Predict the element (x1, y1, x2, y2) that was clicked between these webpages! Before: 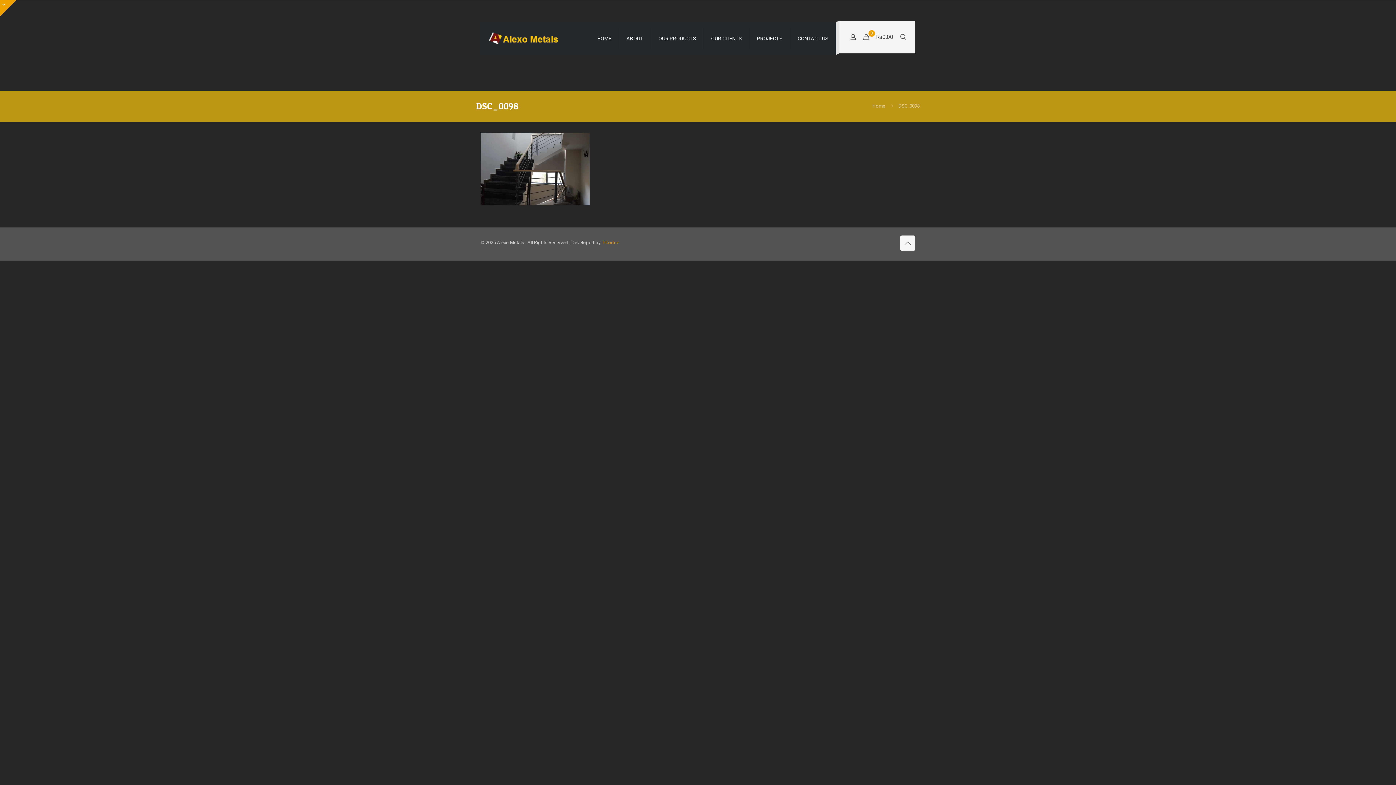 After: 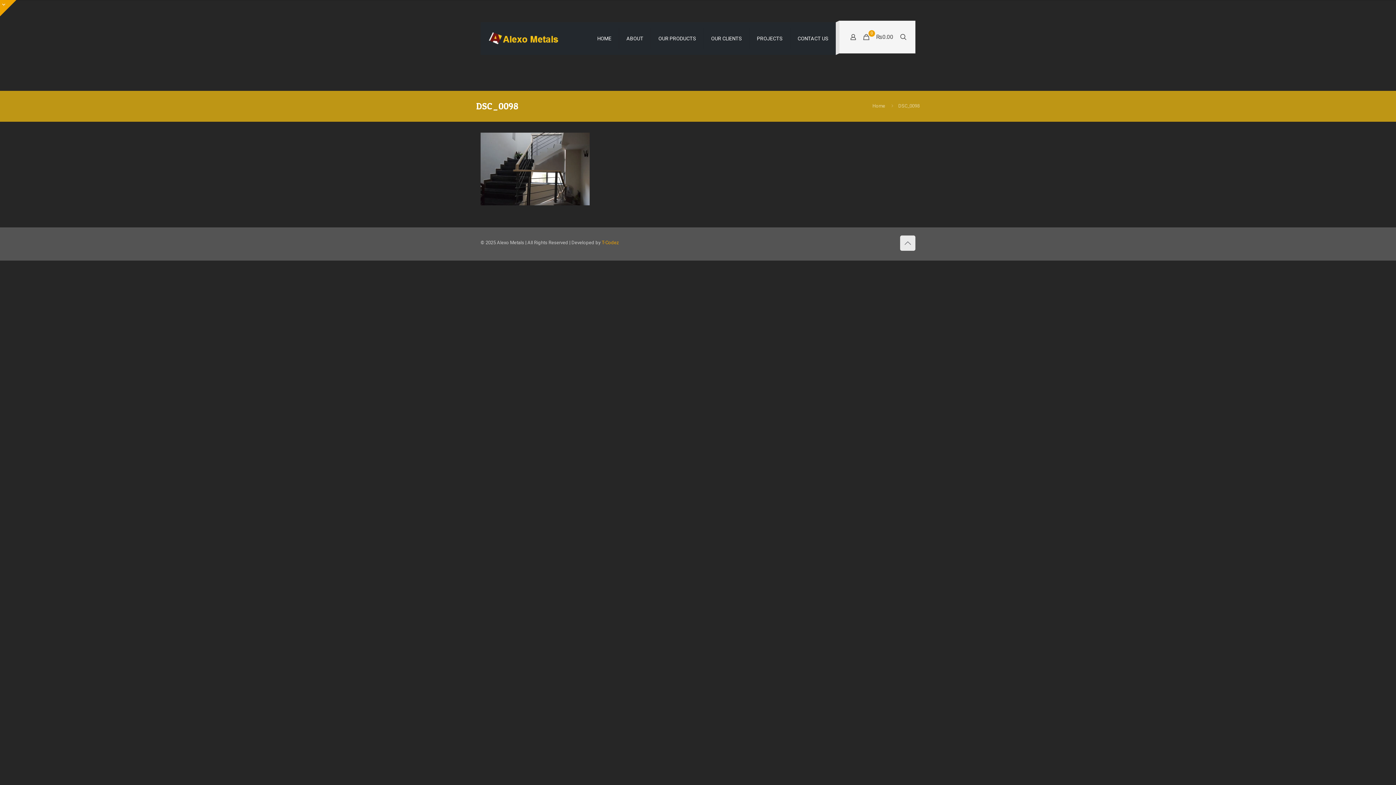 Action: label: Back to top icon bbox: (900, 235, 915, 250)